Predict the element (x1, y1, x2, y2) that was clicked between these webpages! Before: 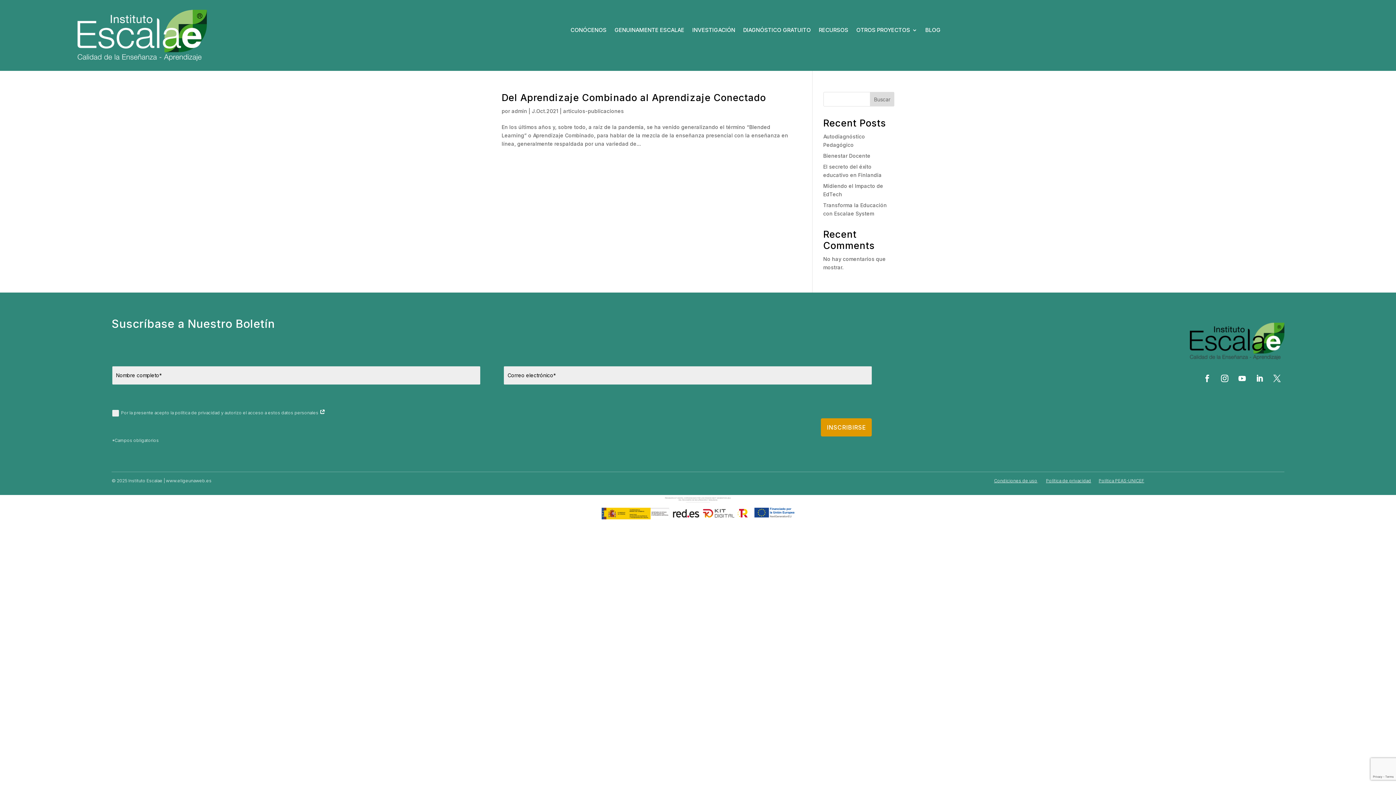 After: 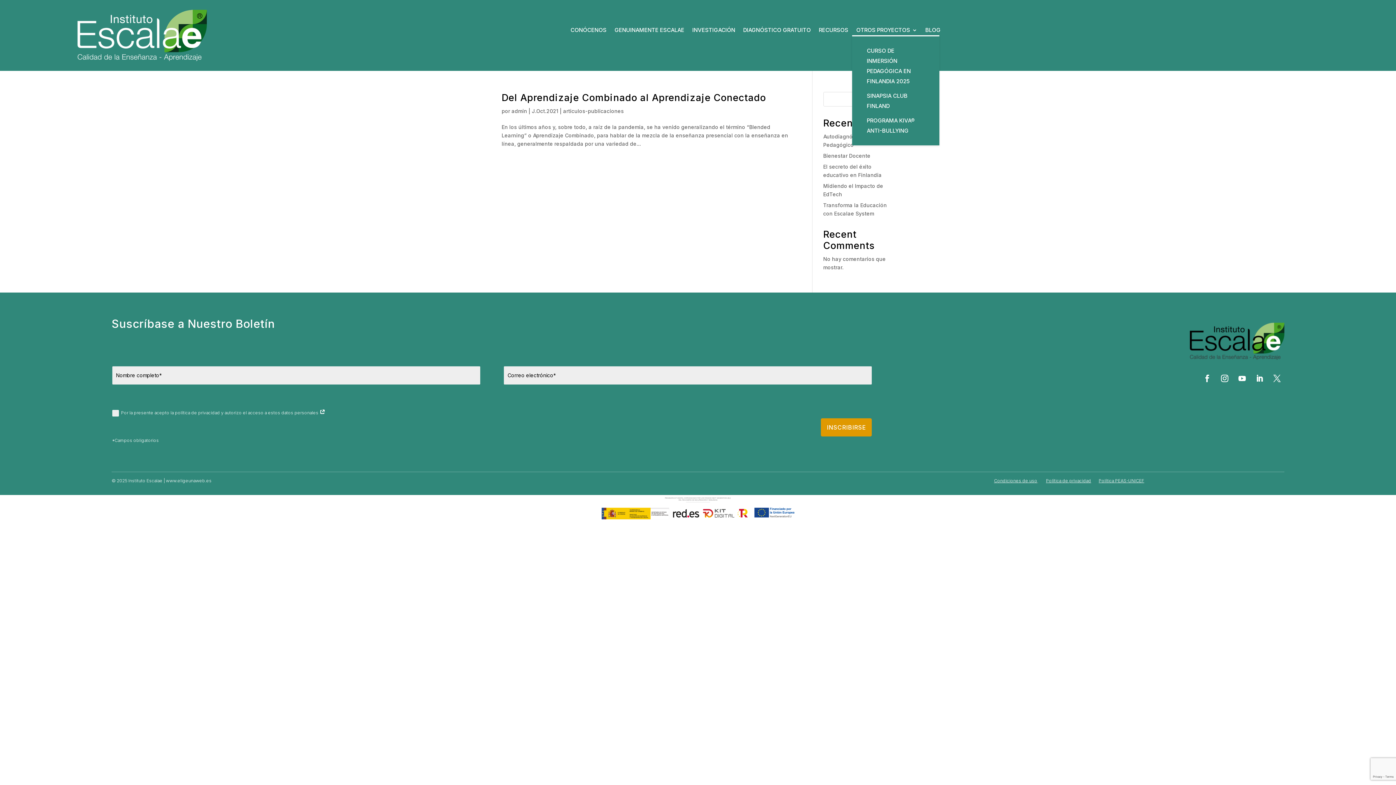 Action: bbox: (856, 27, 917, 35) label: OTROS PROYECTOS